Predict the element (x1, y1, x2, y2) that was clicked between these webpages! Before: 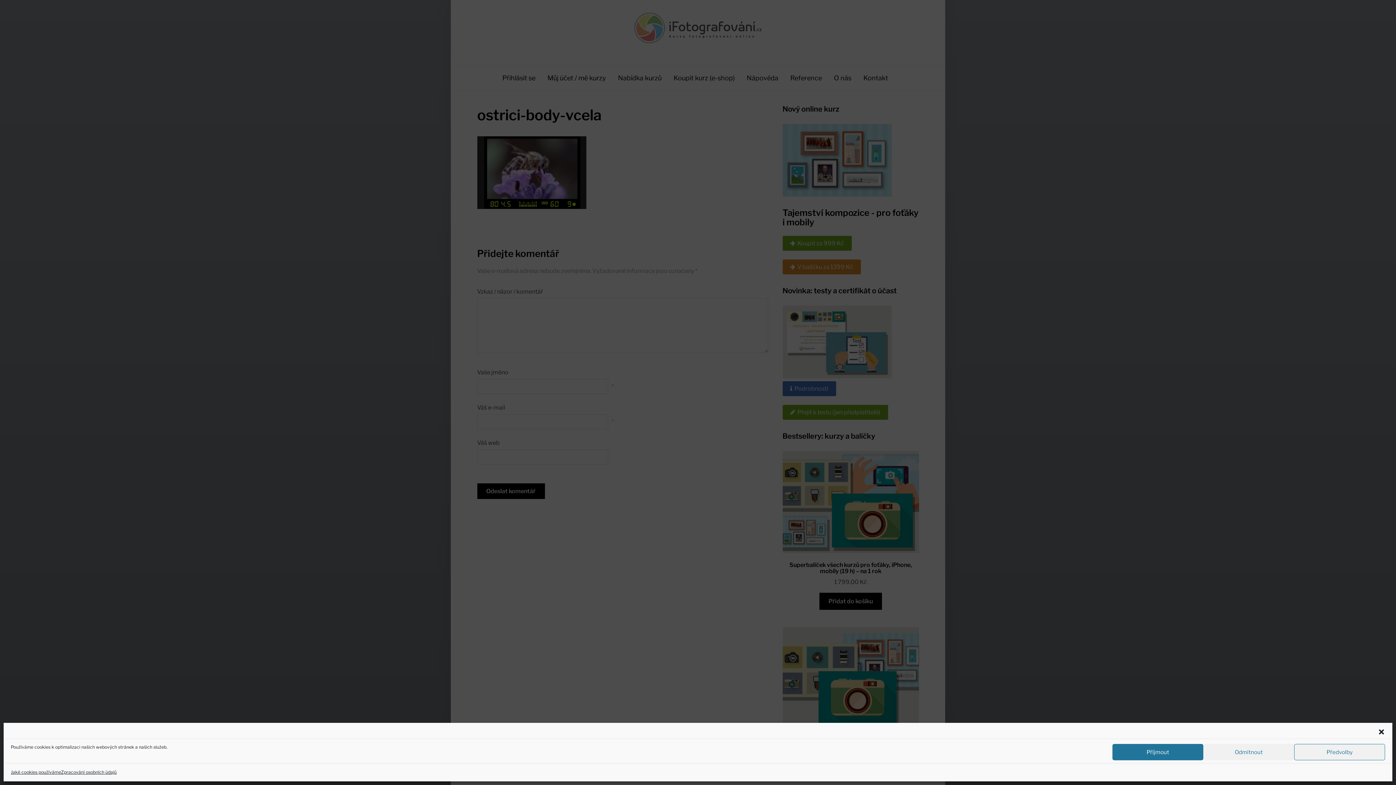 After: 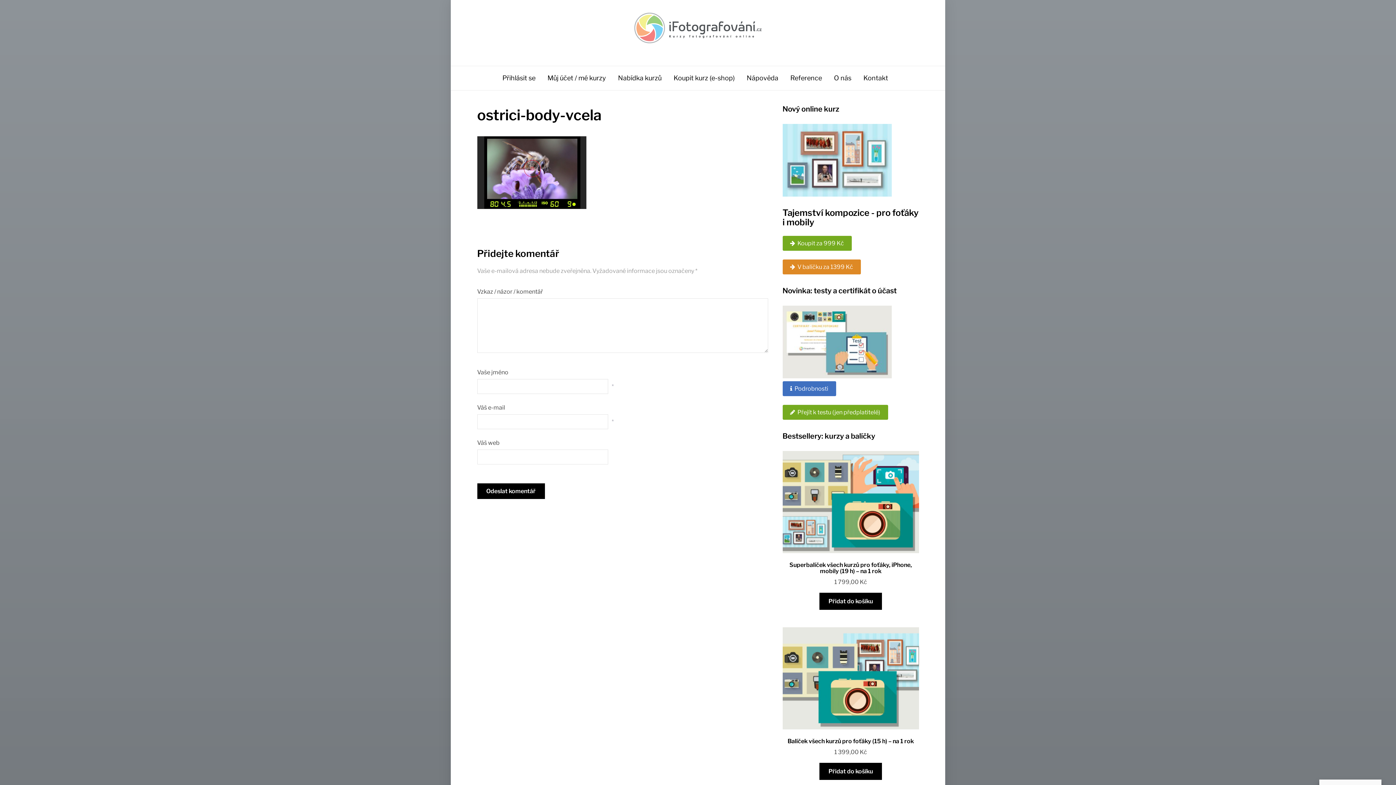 Action: bbox: (1203, 744, 1294, 760) label: Odmítnout